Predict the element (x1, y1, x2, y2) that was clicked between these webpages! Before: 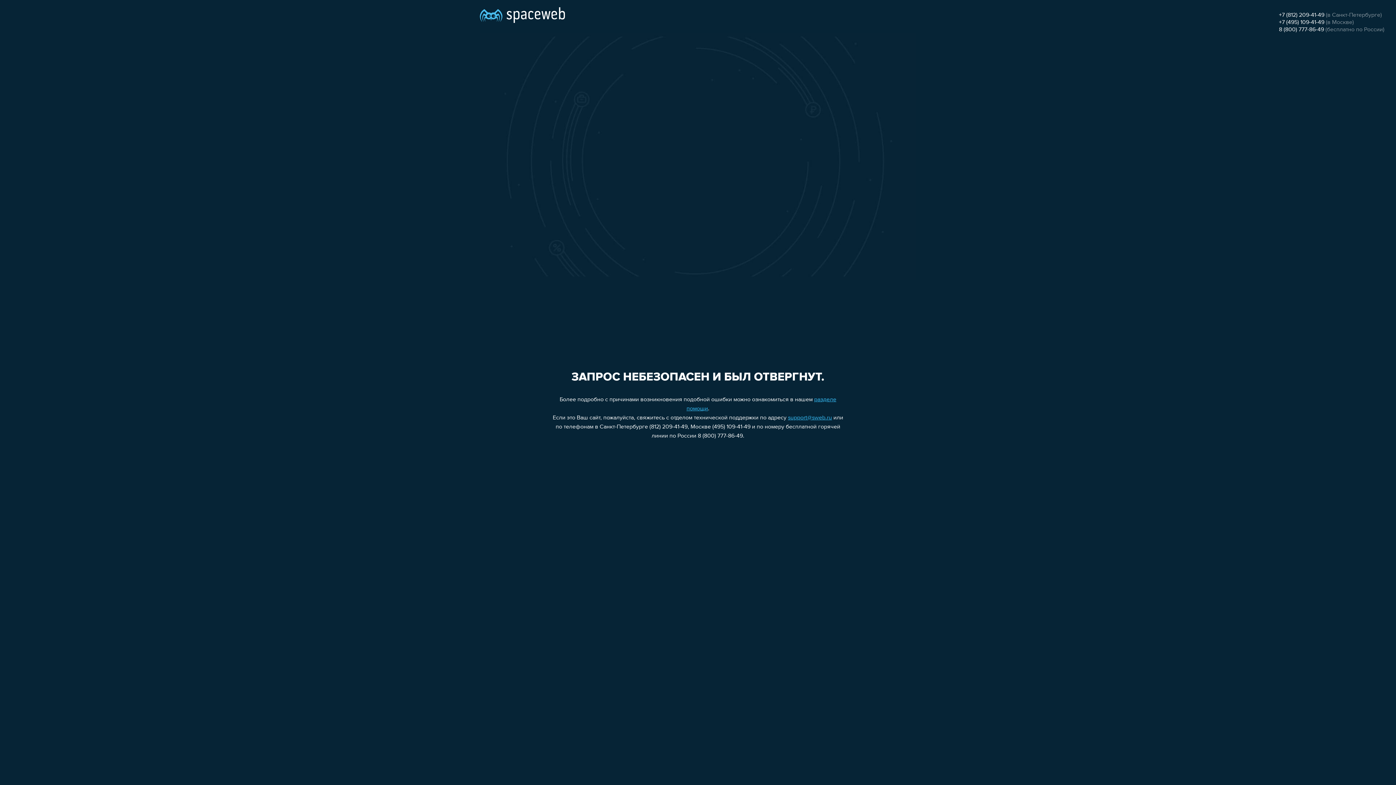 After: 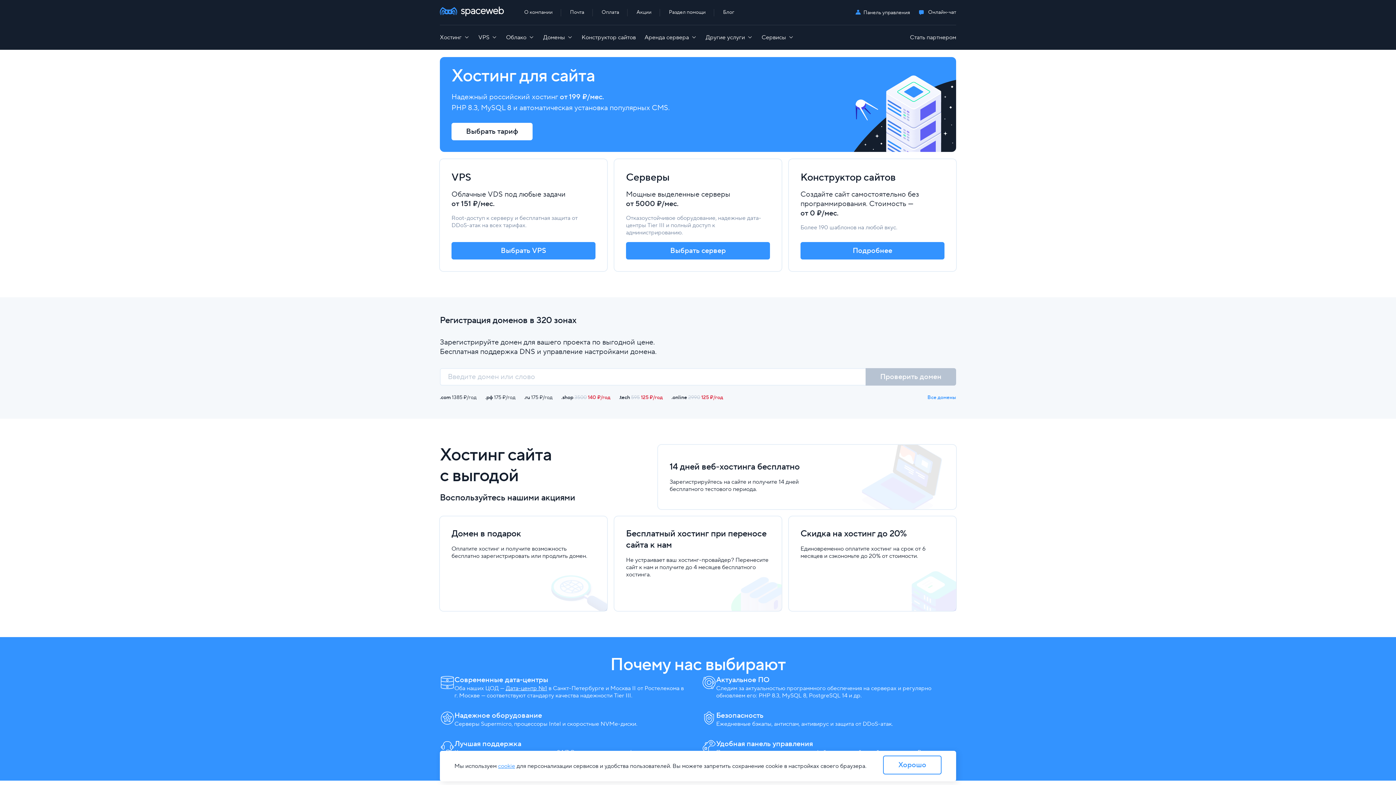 Action: bbox: (480, 0, 565, 25)